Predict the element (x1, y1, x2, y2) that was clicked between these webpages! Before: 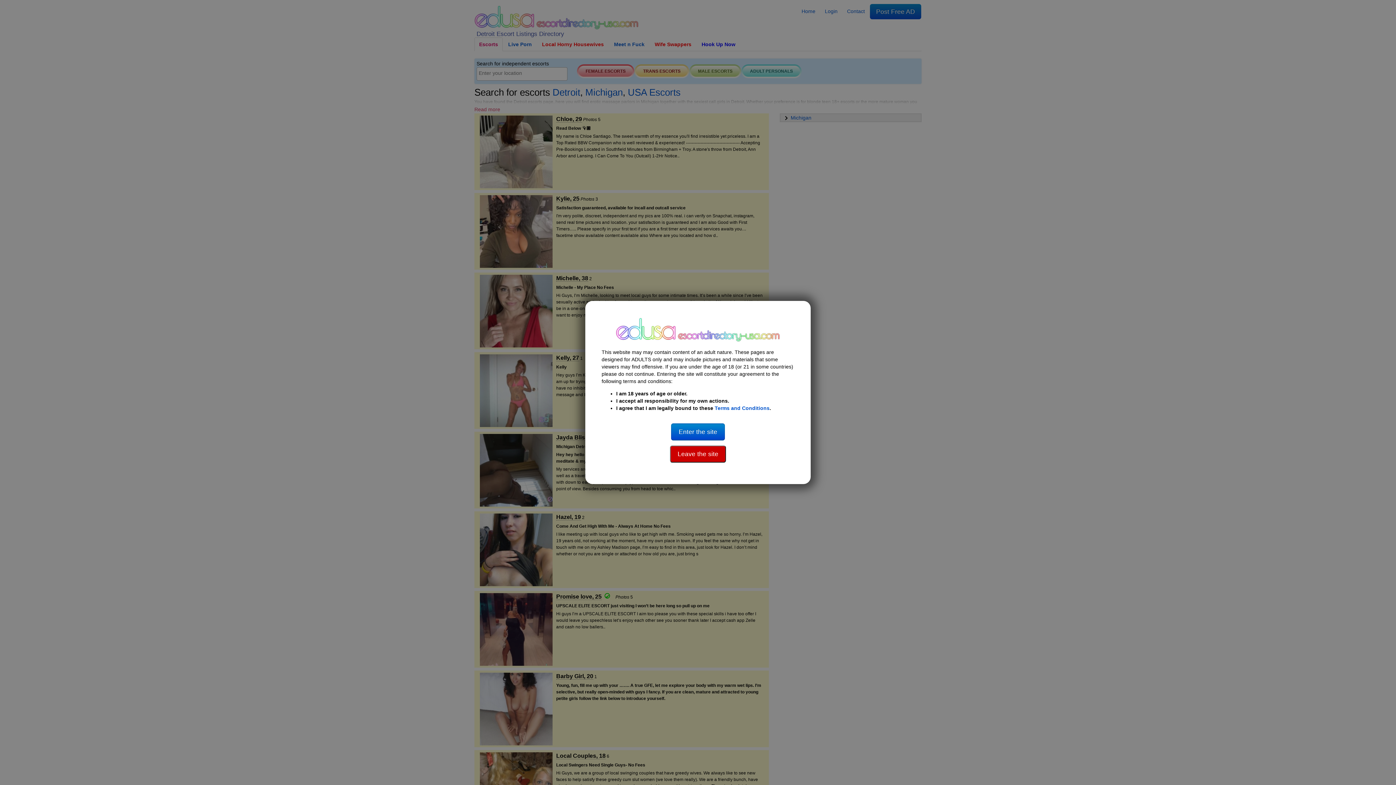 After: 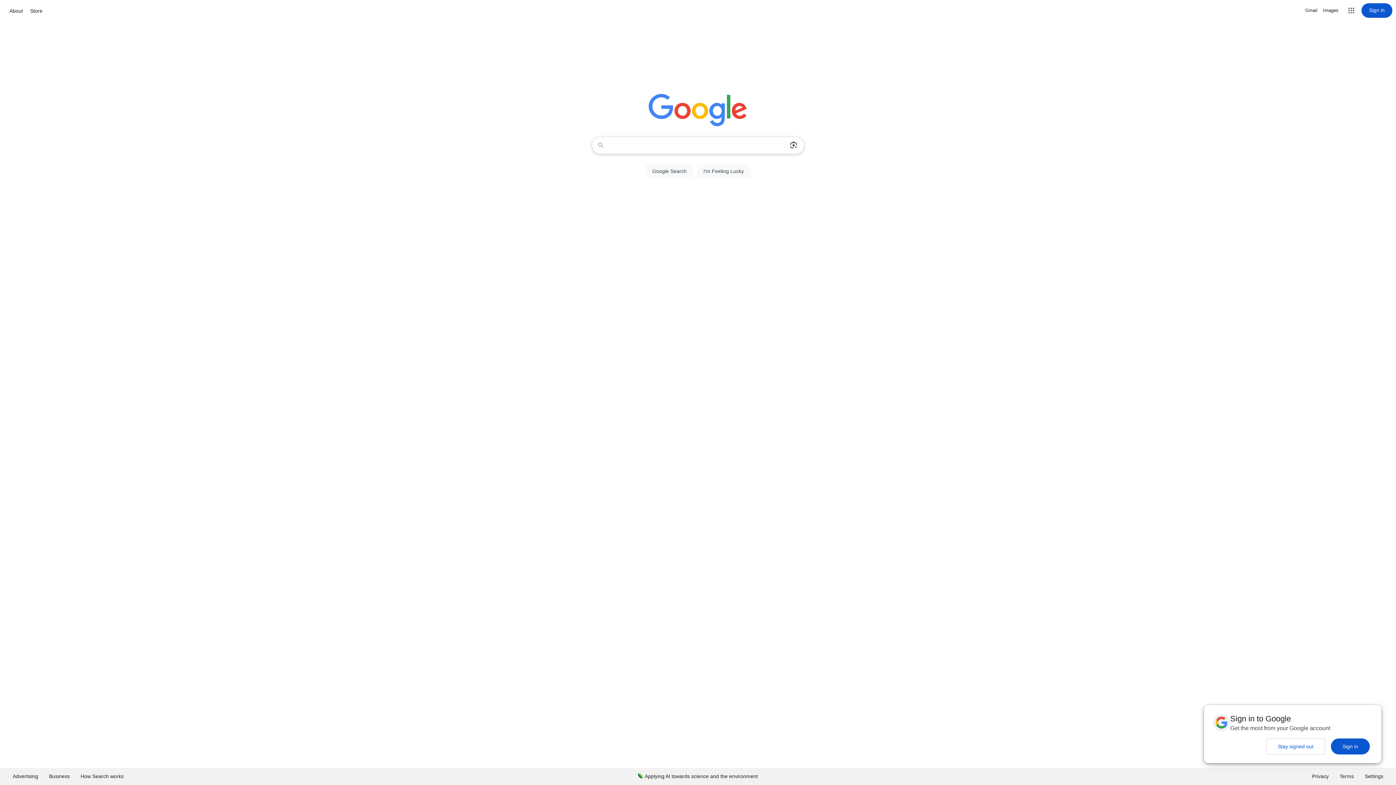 Action: bbox: (670, 451, 726, 457) label: Leave the site